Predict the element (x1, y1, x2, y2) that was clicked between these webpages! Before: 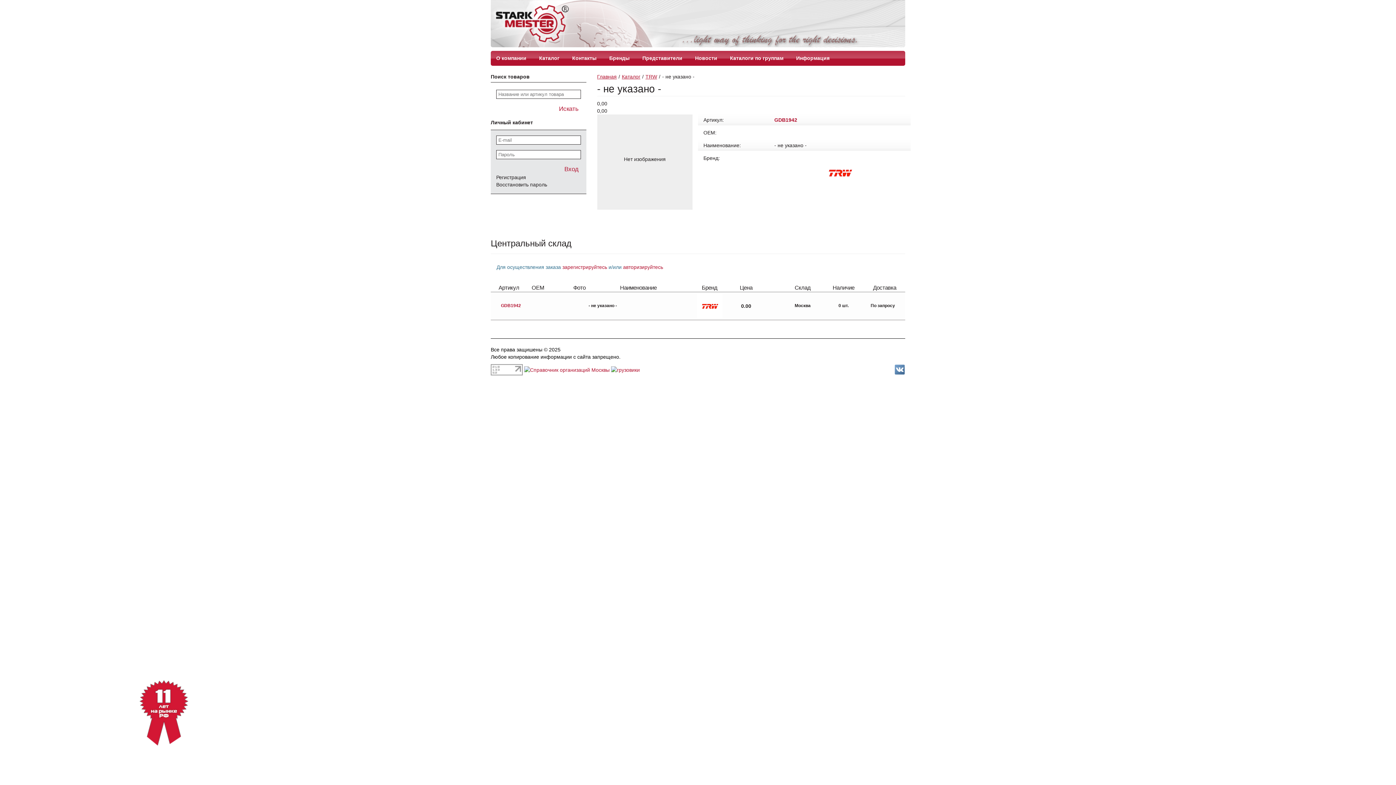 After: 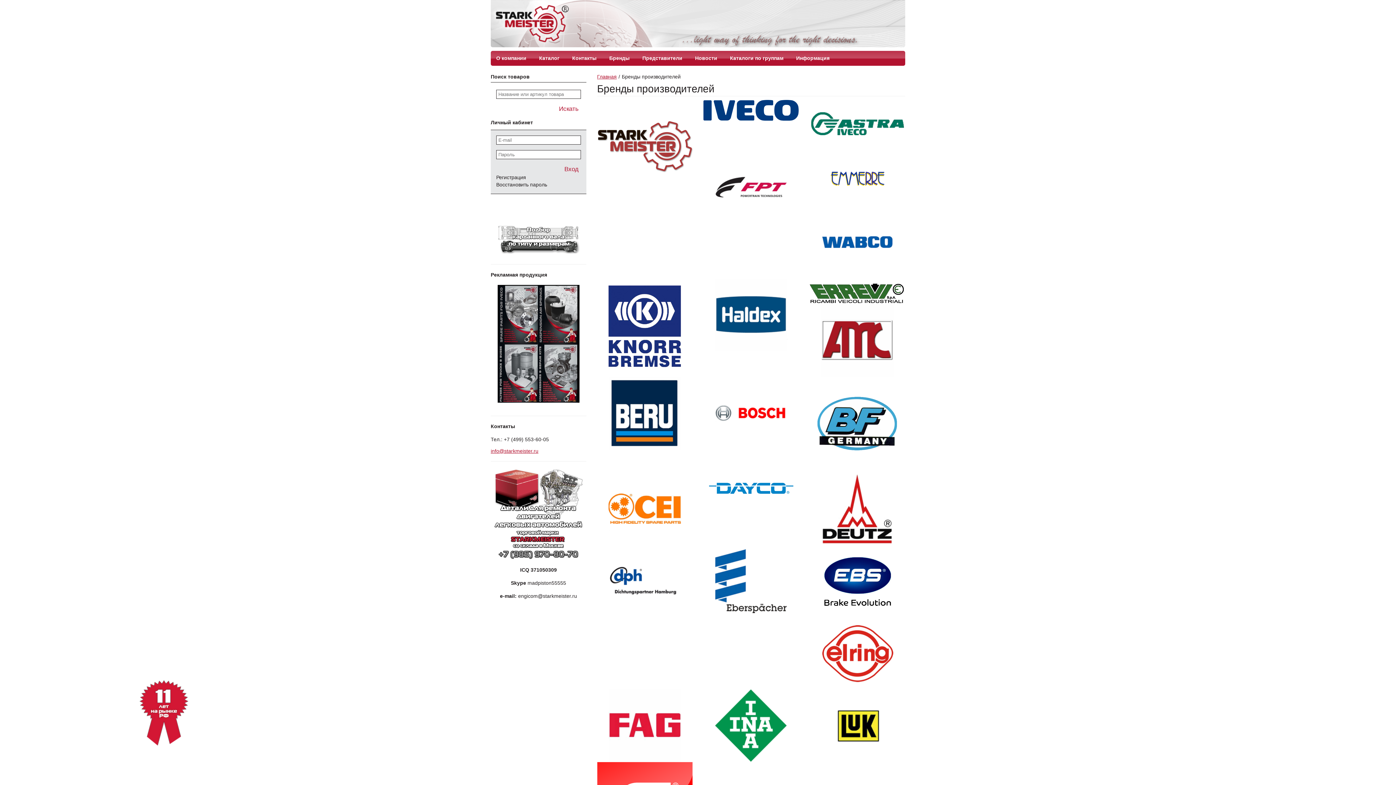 Action: label: Бренды bbox: (609, 55, 629, 61)